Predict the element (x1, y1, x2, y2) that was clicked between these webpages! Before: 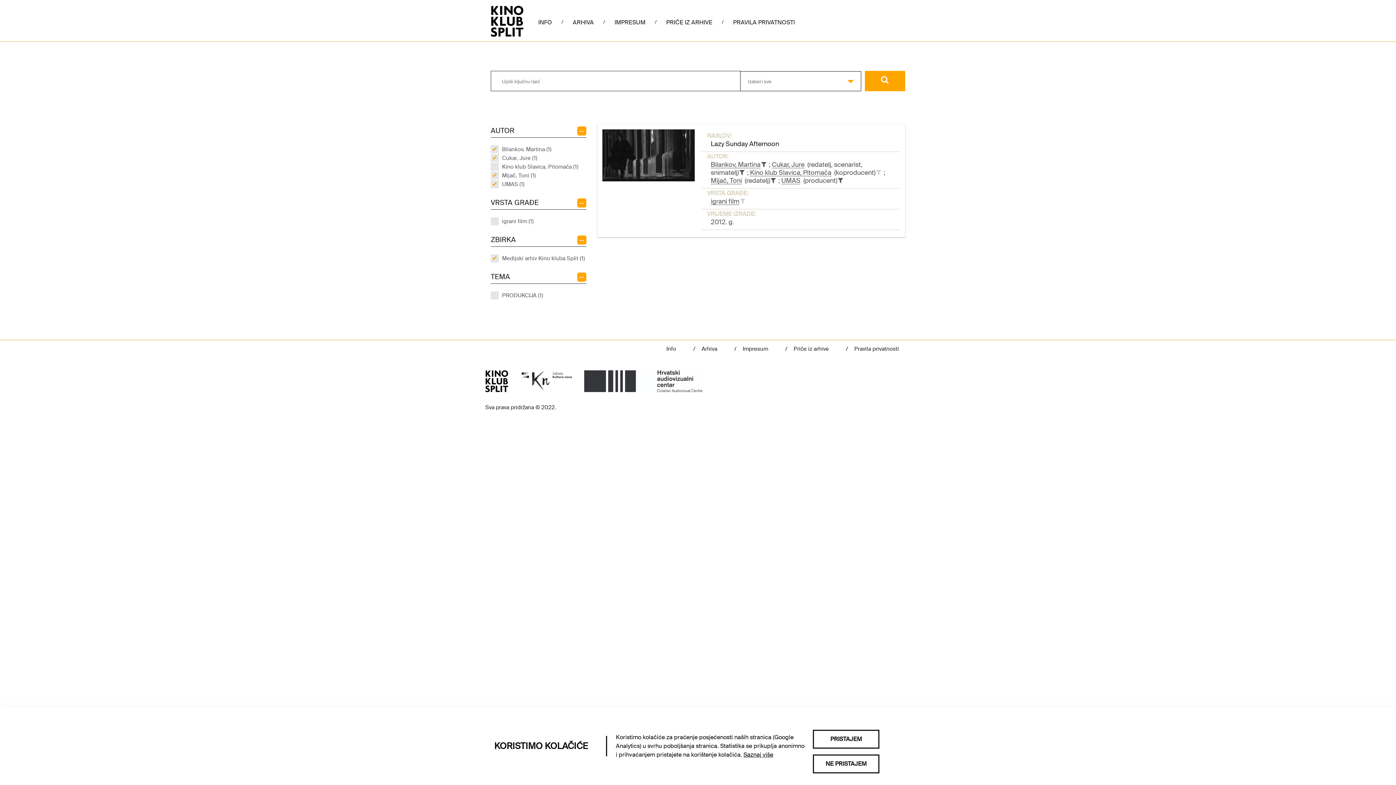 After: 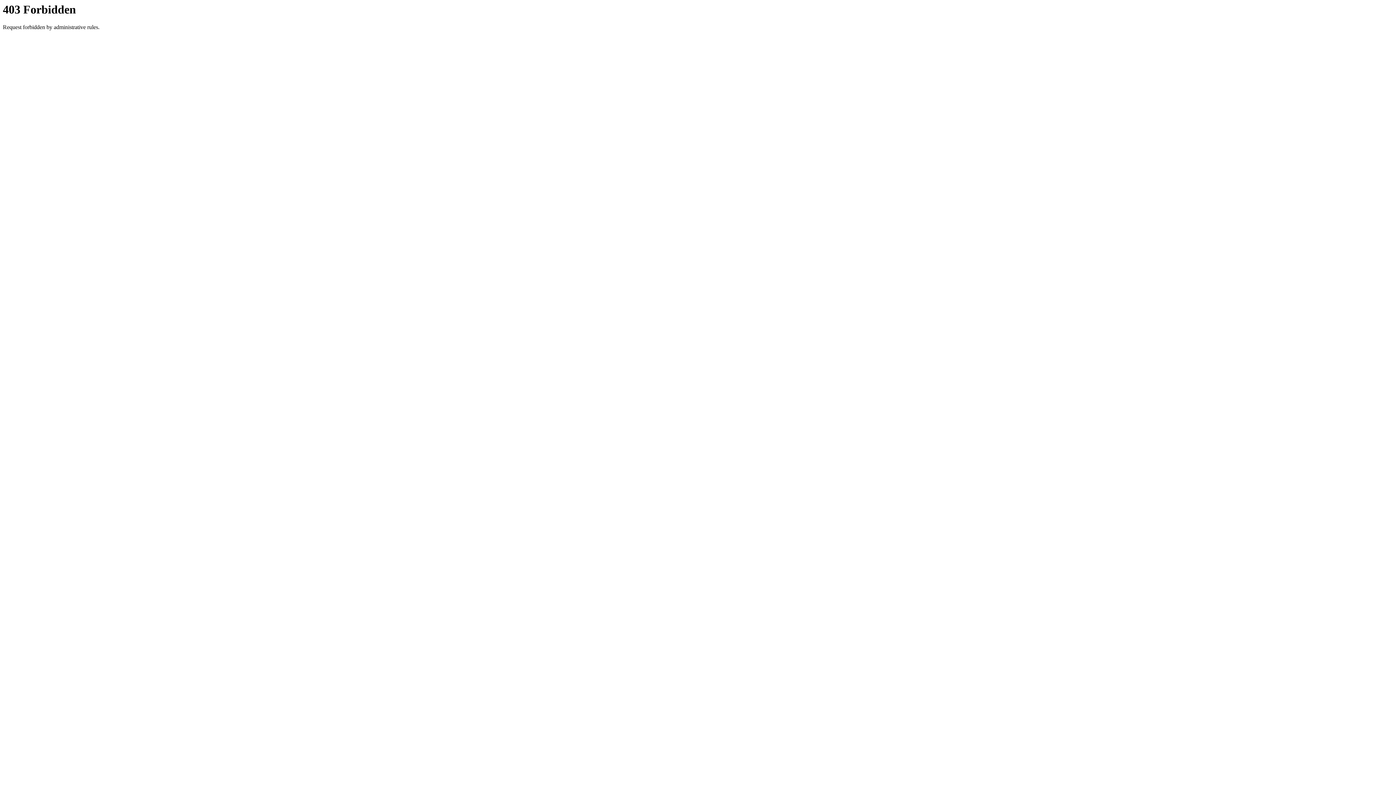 Action: bbox: (485, 377, 508, 384)